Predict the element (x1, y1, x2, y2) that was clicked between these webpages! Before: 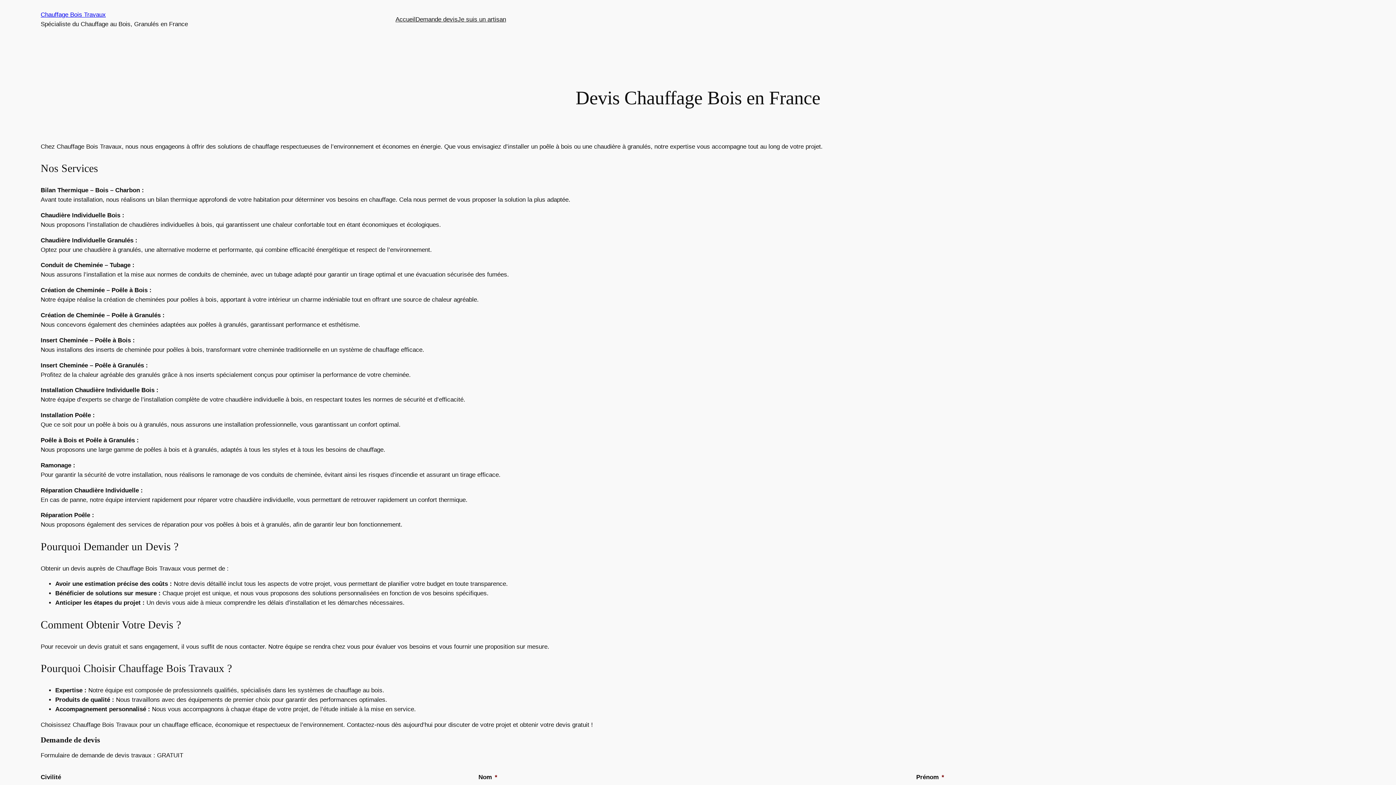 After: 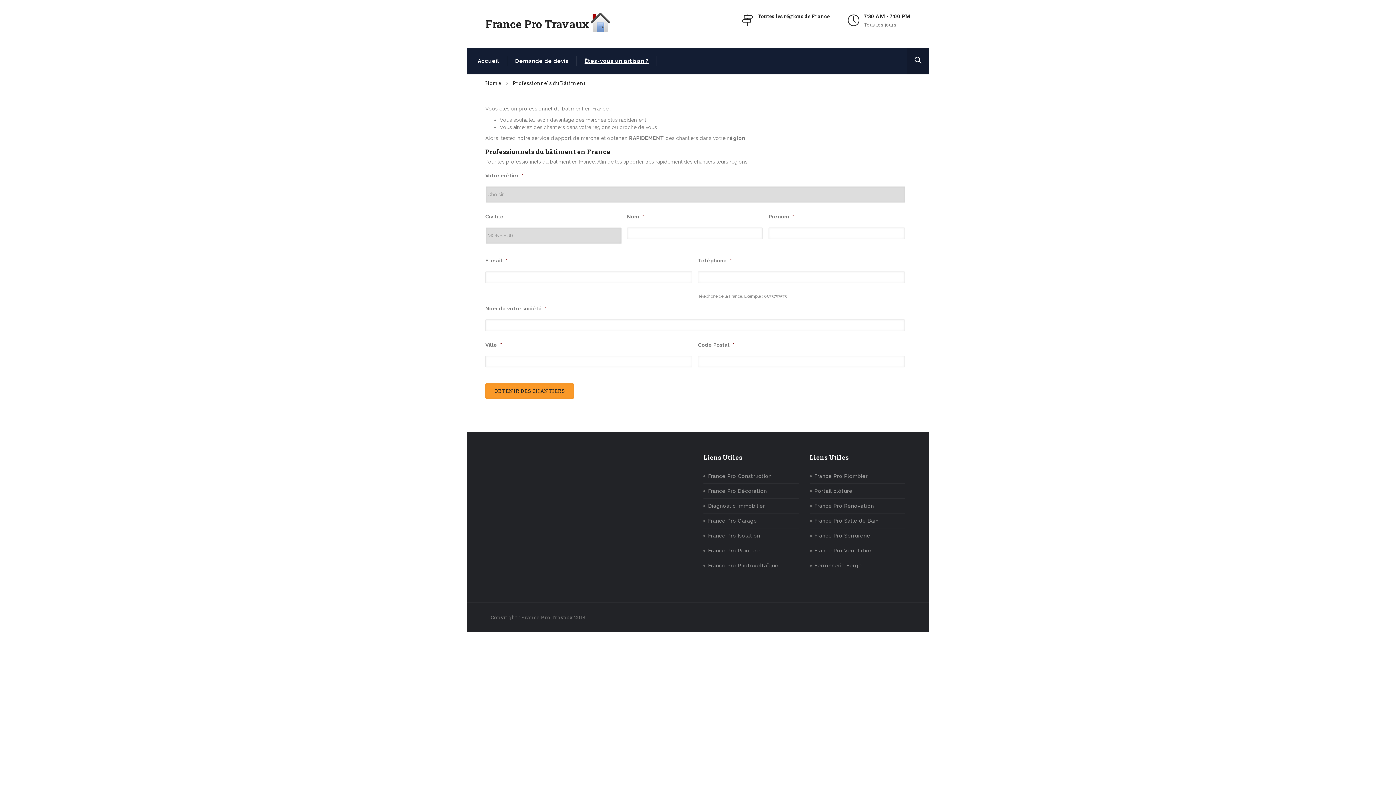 Action: bbox: (457, 14, 506, 24) label: Je suis un artisan